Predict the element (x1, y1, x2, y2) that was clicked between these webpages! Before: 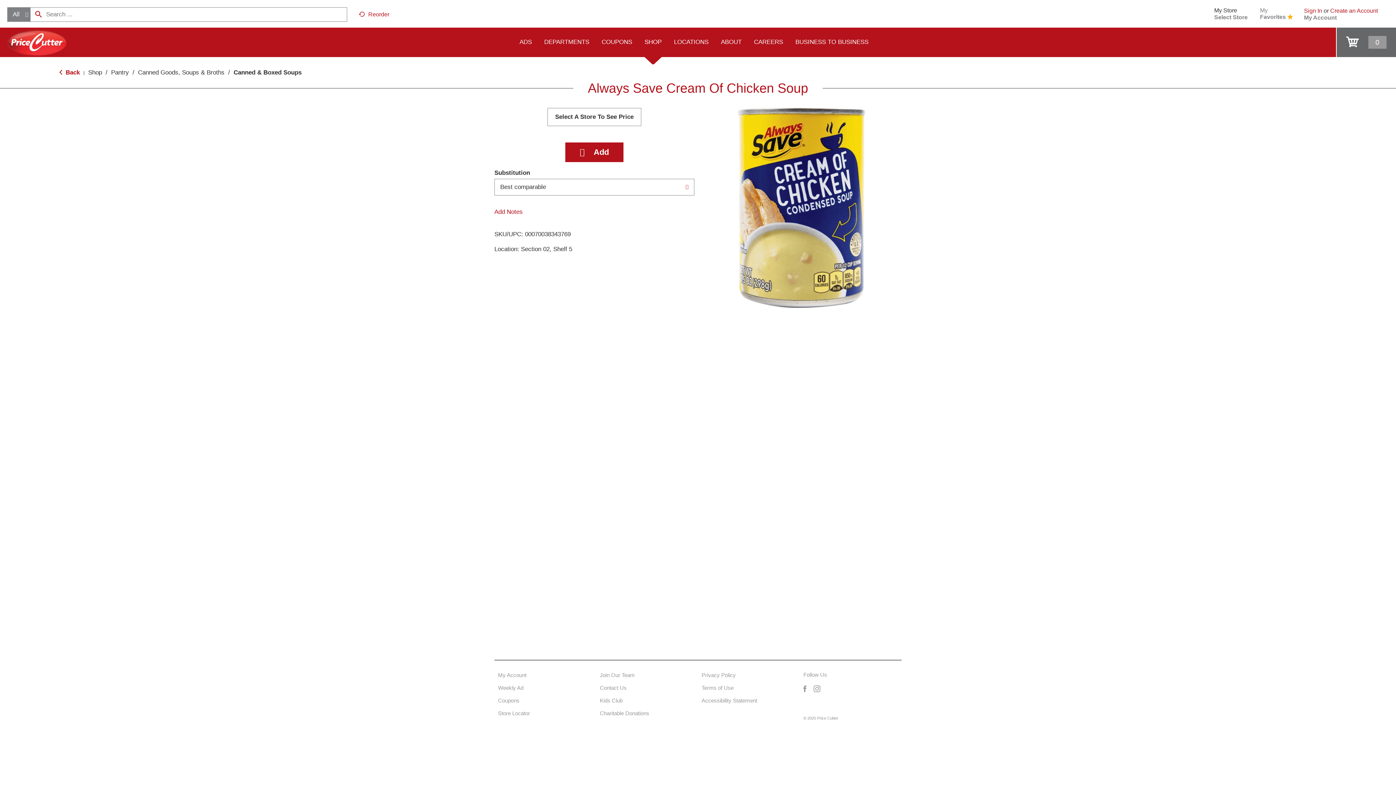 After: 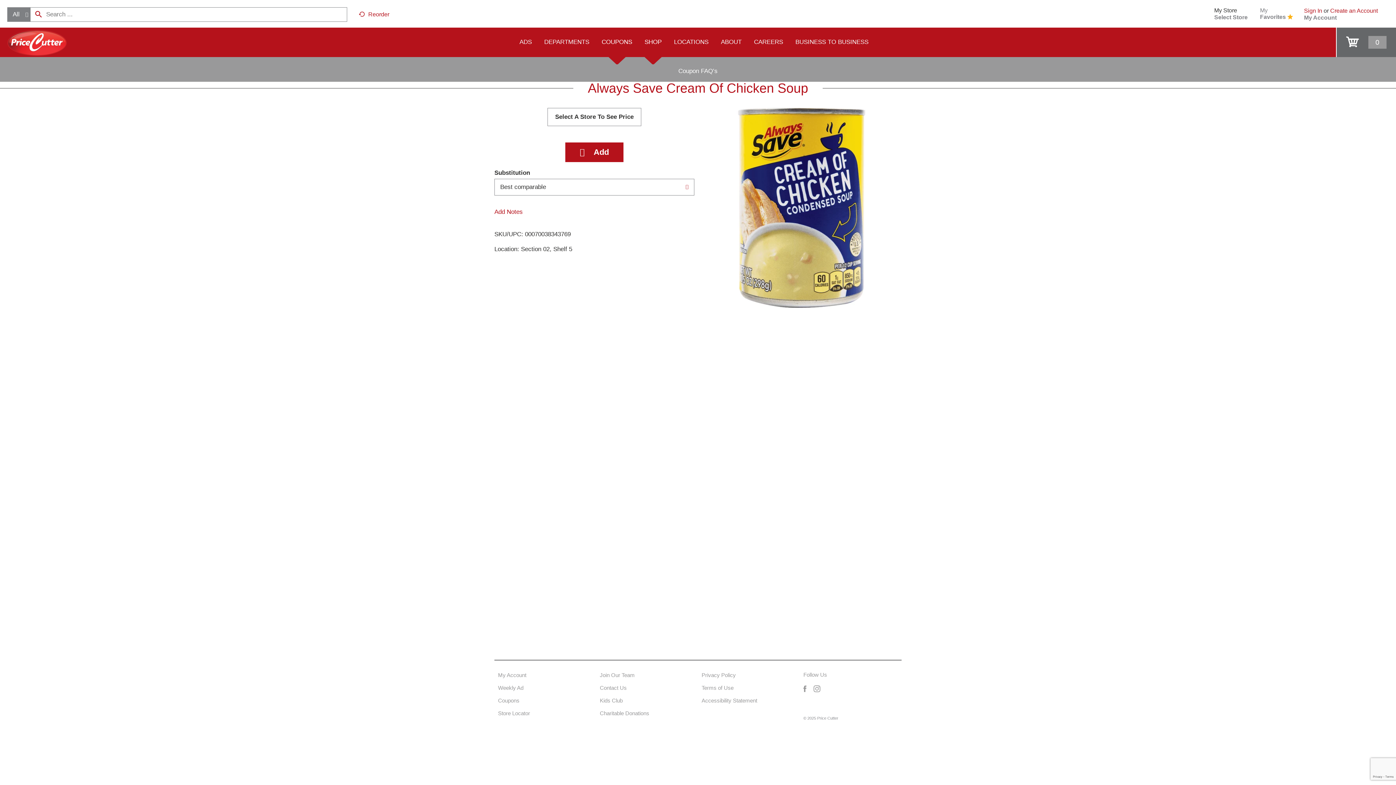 Action: label: COUPONS bbox: (595, 26, 638, 57)